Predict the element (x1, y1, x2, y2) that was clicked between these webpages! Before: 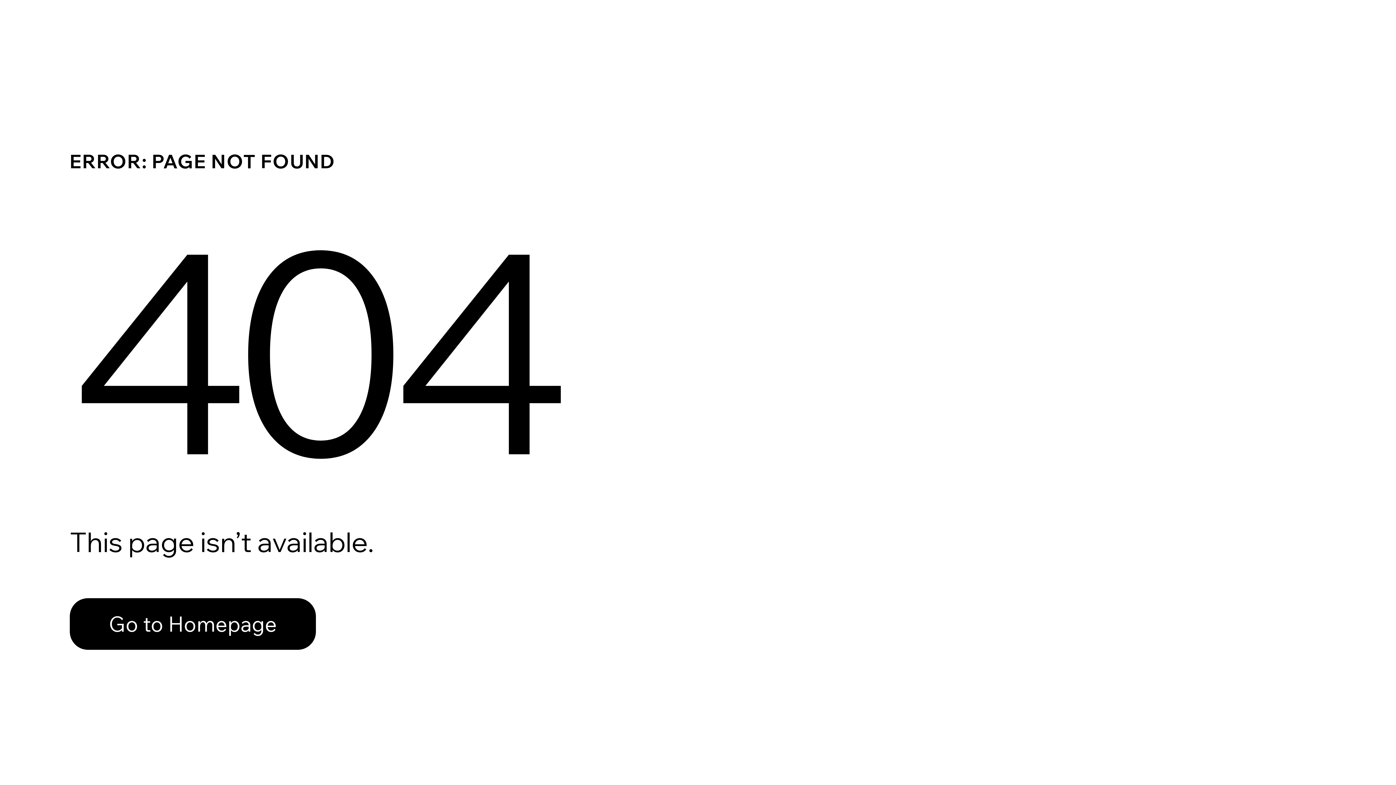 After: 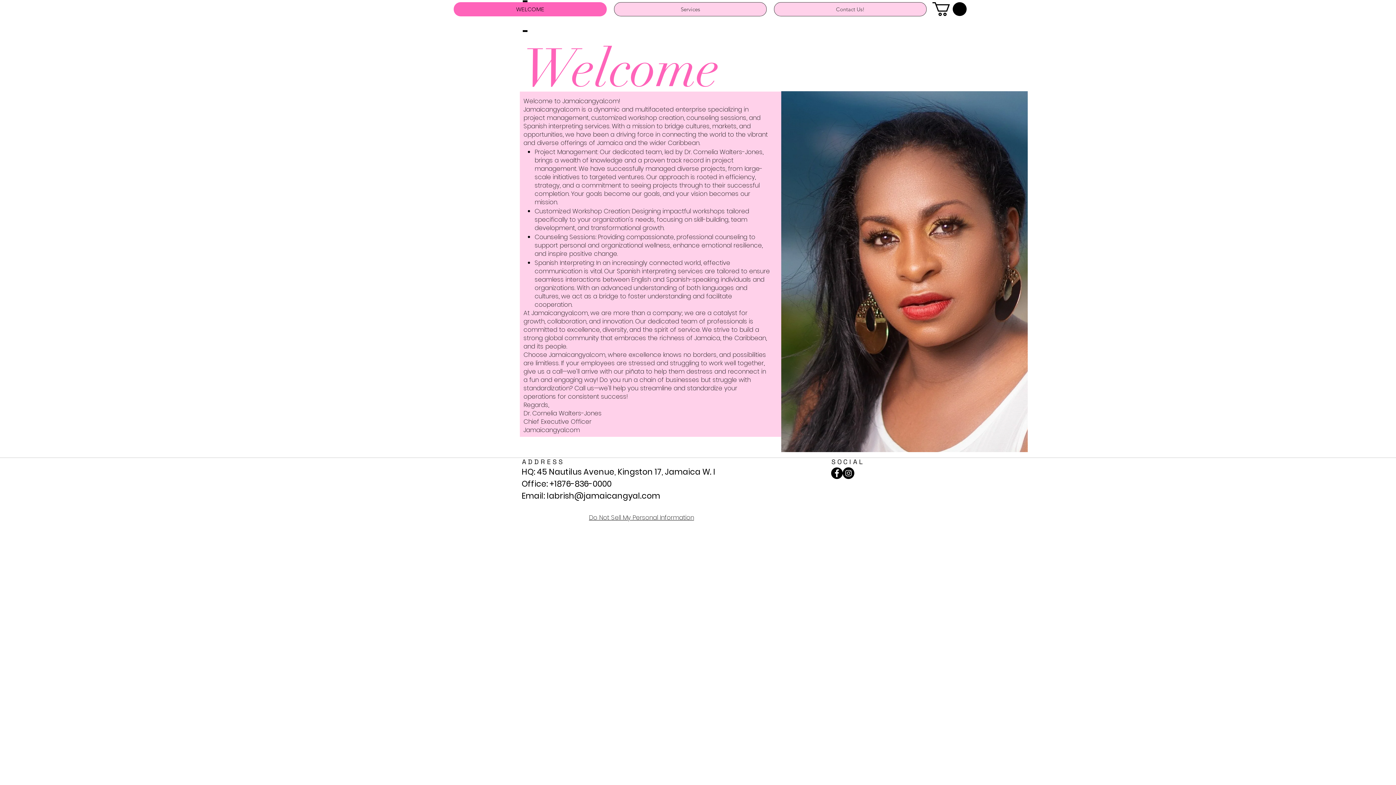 Action: bbox: (69, 582, 768, 659) label: Go to Homepage